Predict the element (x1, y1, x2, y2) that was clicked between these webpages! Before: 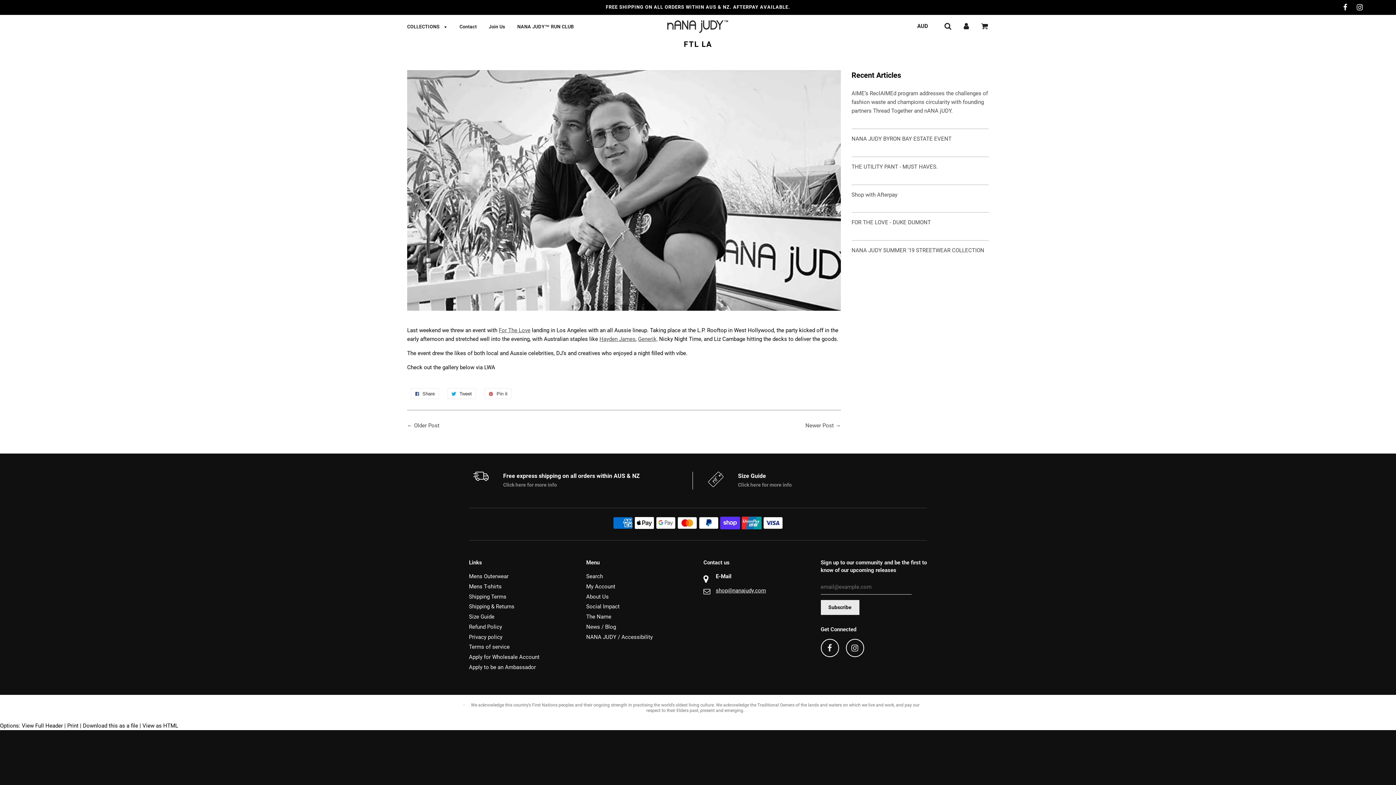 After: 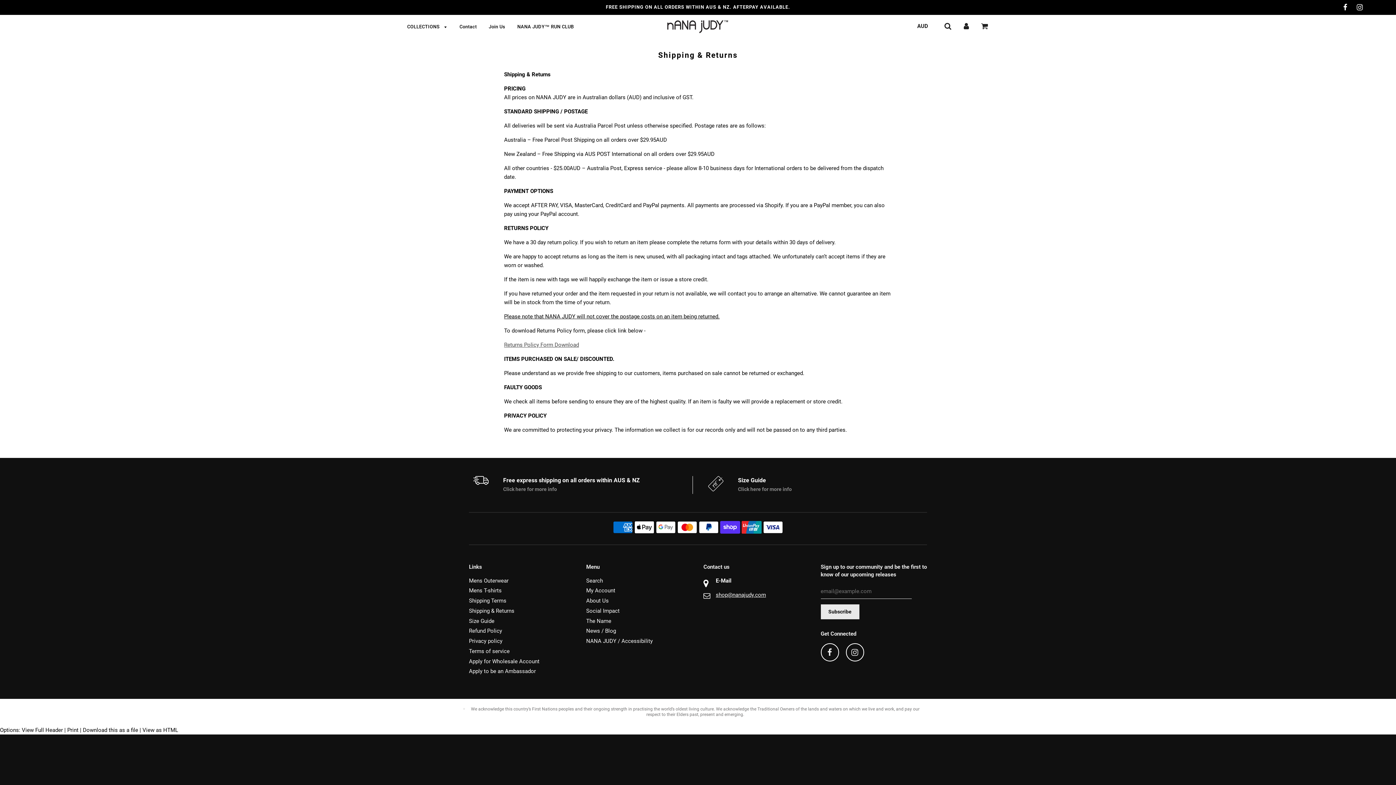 Action: label: Shipping & Returns bbox: (469, 603, 514, 610)